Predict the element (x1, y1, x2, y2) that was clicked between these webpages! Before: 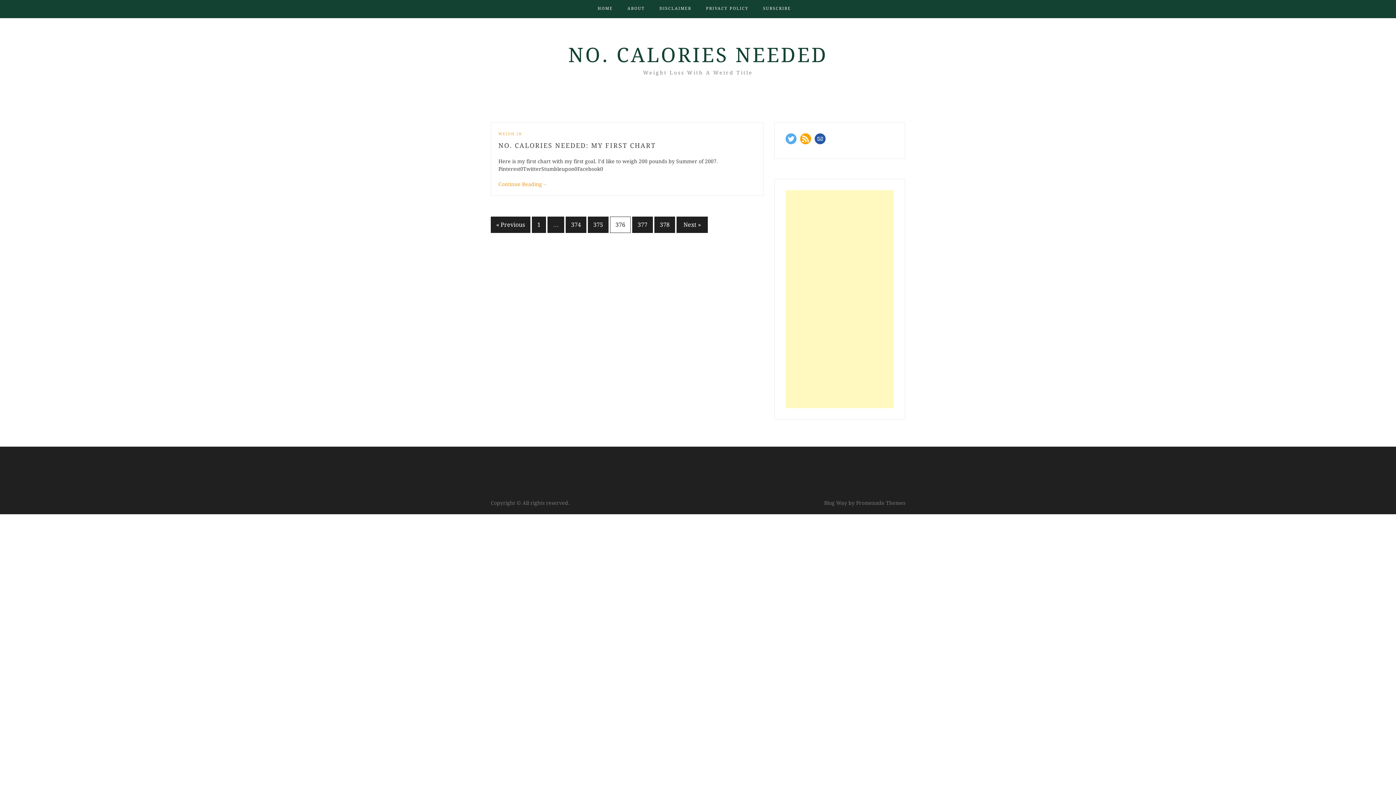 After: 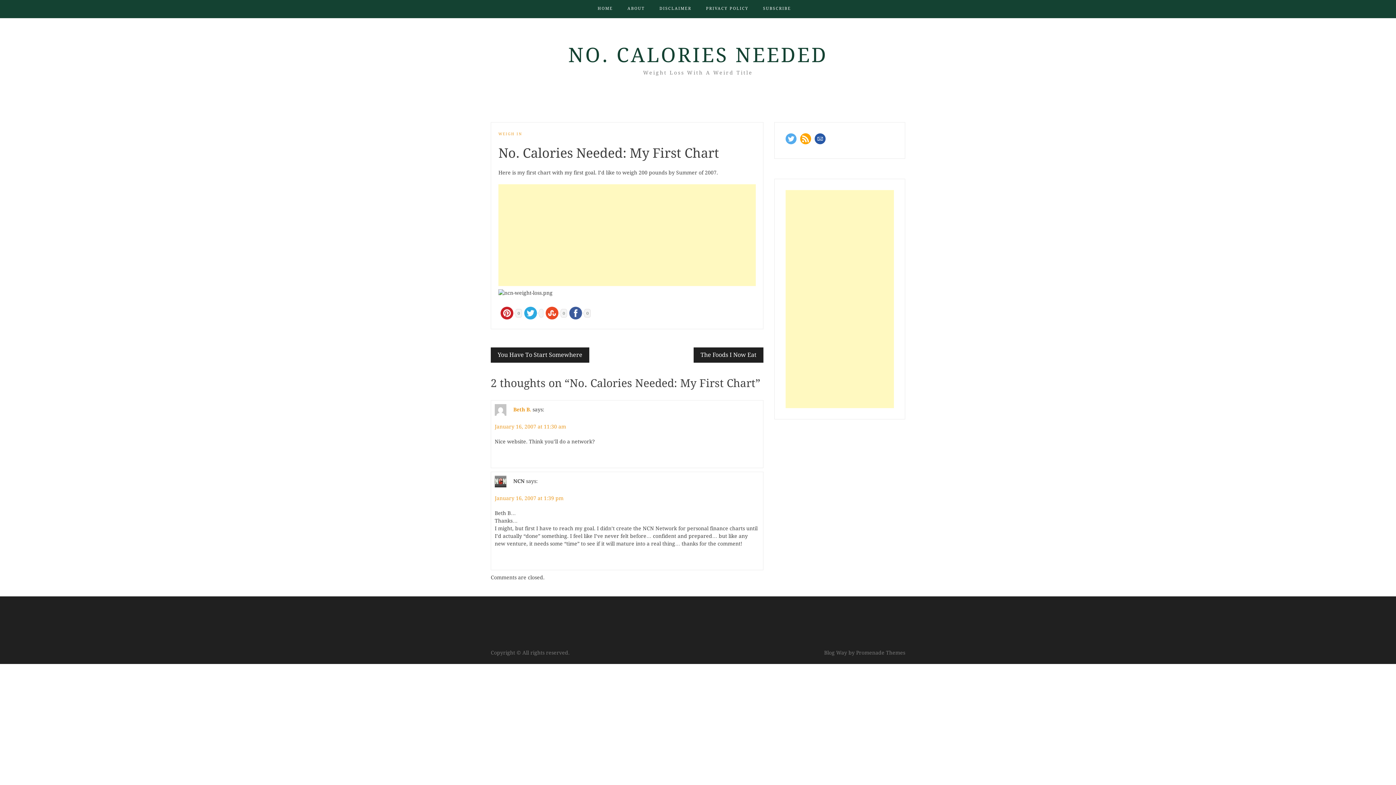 Action: label: Continue Reading→ bbox: (498, 181, 547, 187)